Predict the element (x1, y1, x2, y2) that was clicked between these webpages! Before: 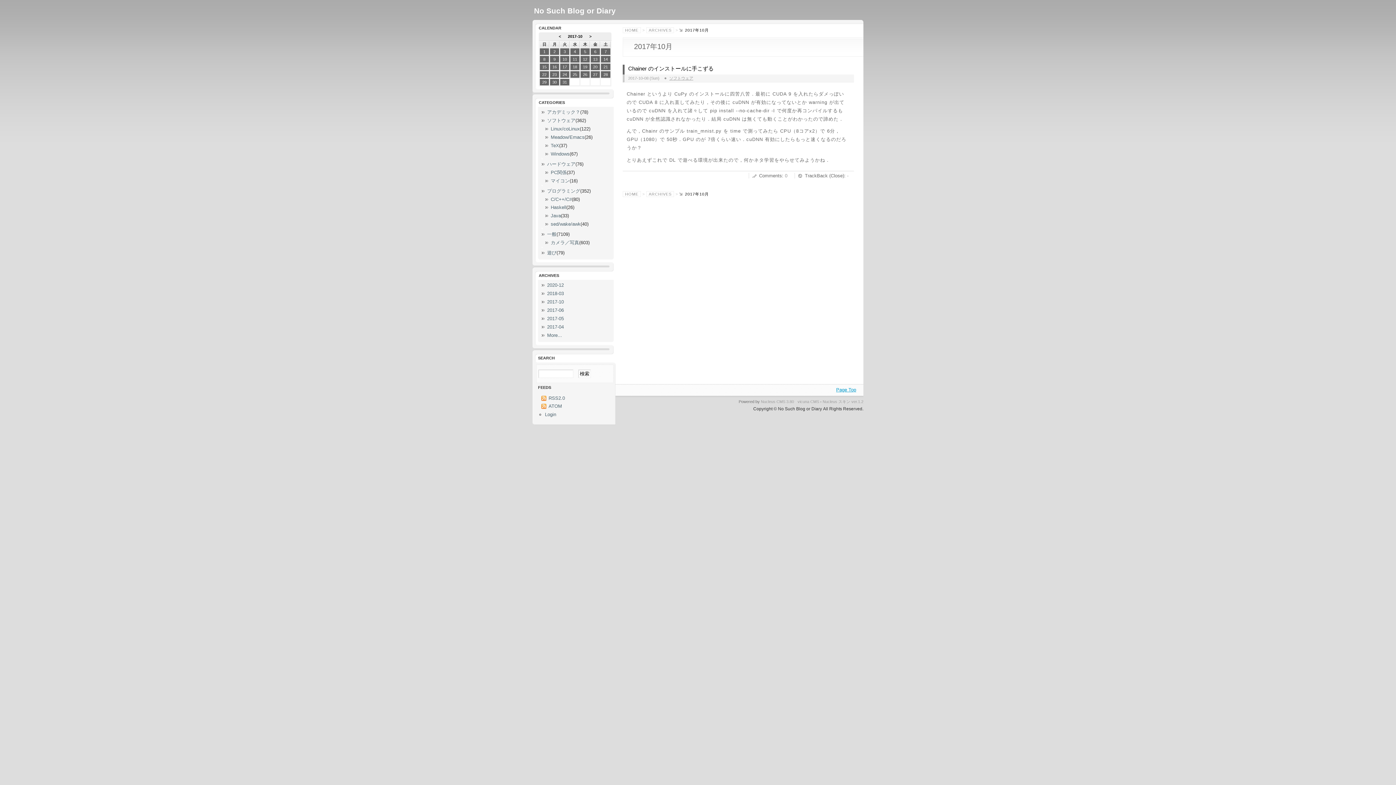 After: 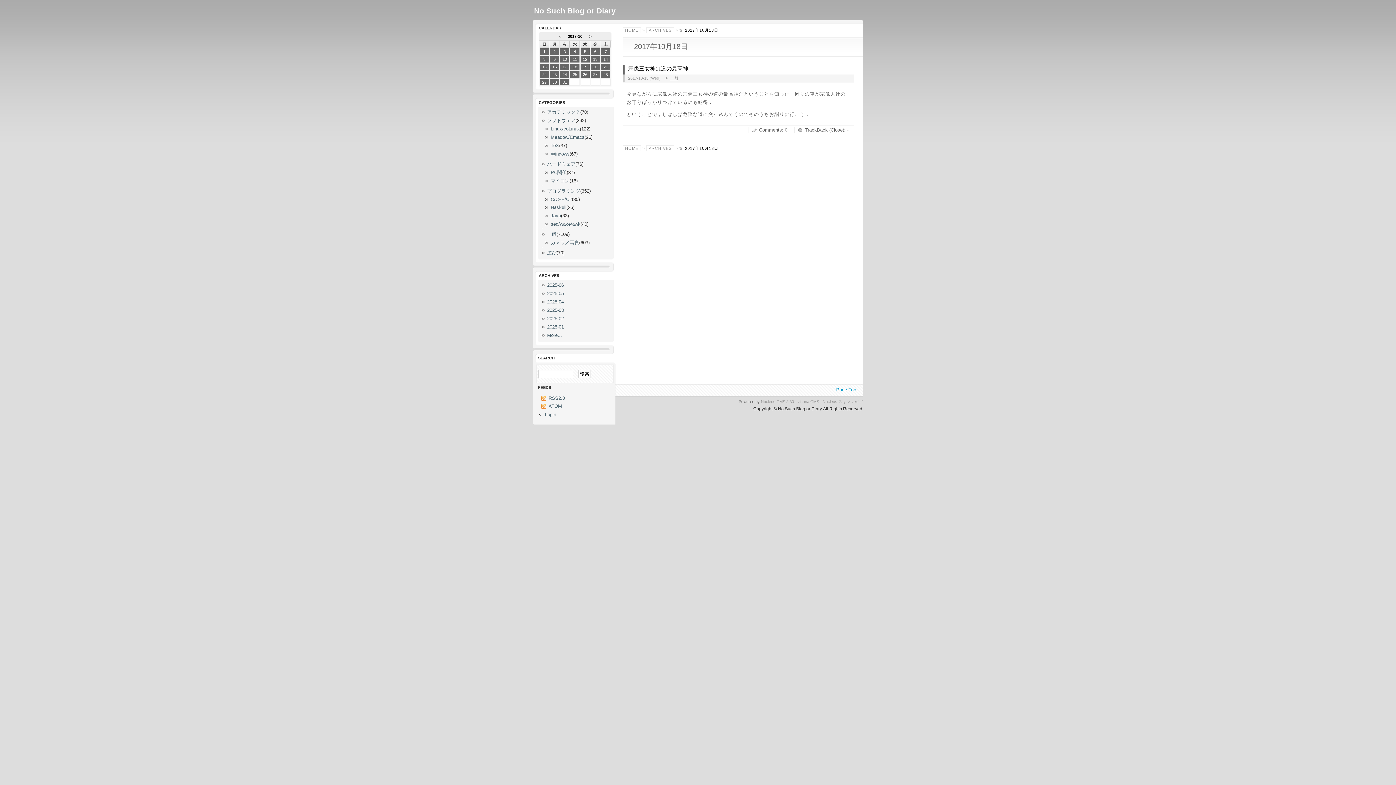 Action: bbox: (570, 63, 579, 70) label: 18